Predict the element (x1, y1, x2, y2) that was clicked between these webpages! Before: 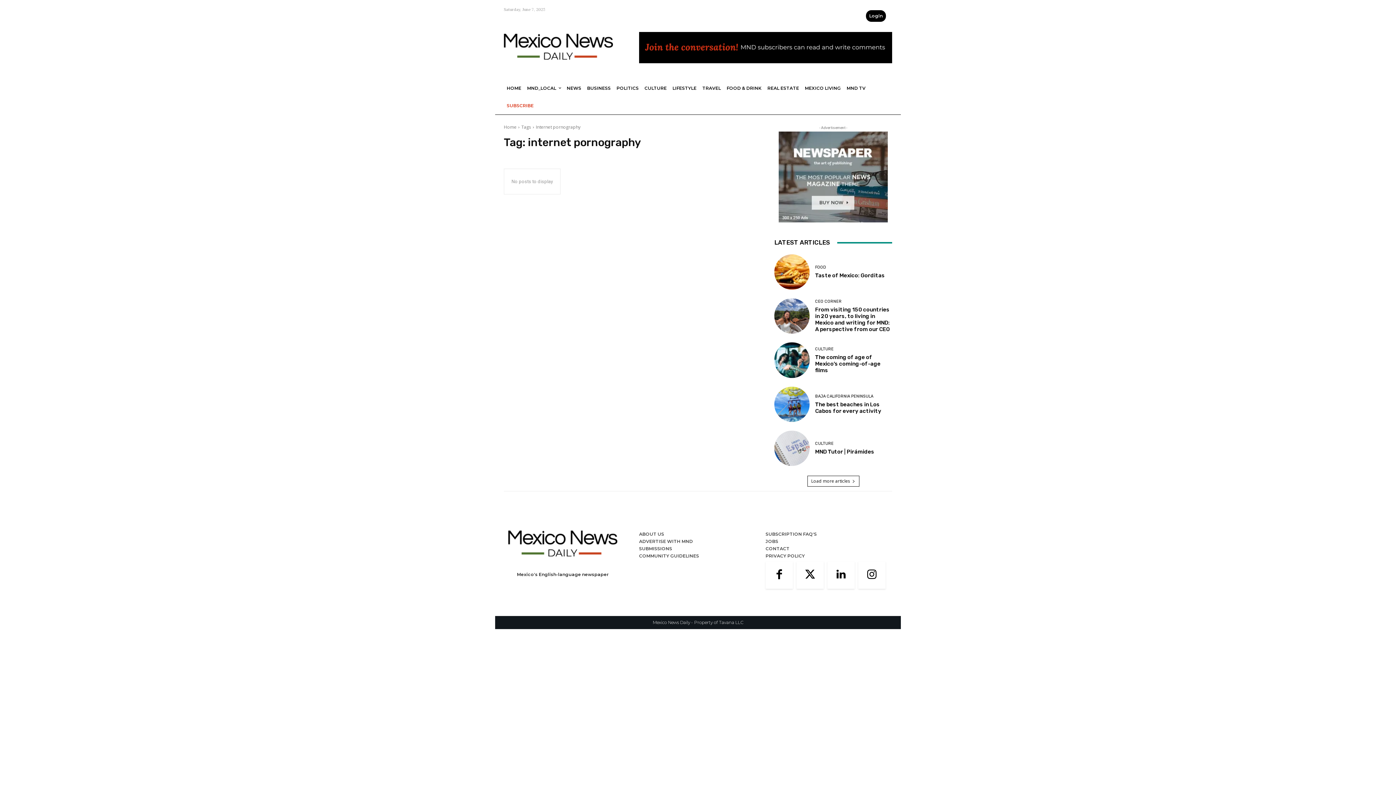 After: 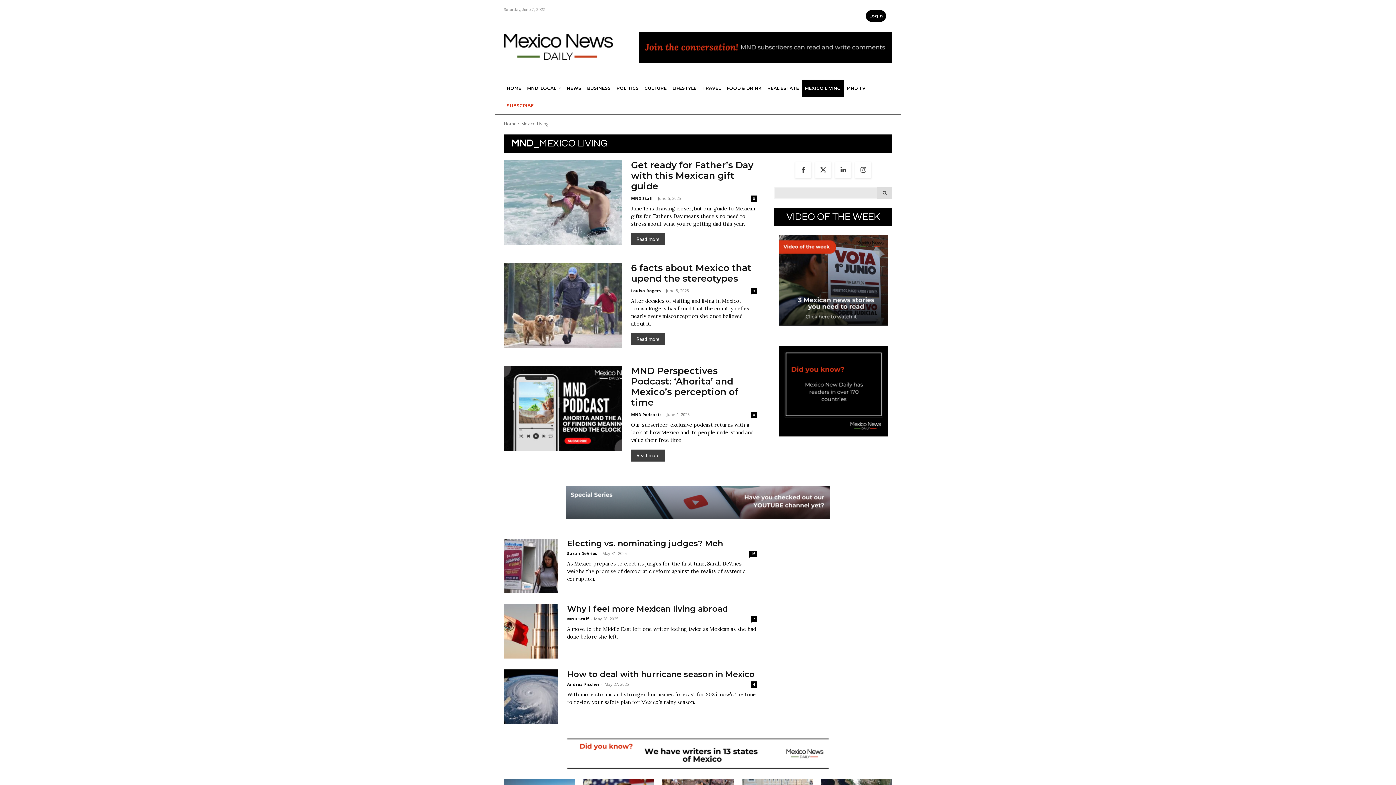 Action: label: MEXICO LIVING bbox: (802, 79, 844, 97)